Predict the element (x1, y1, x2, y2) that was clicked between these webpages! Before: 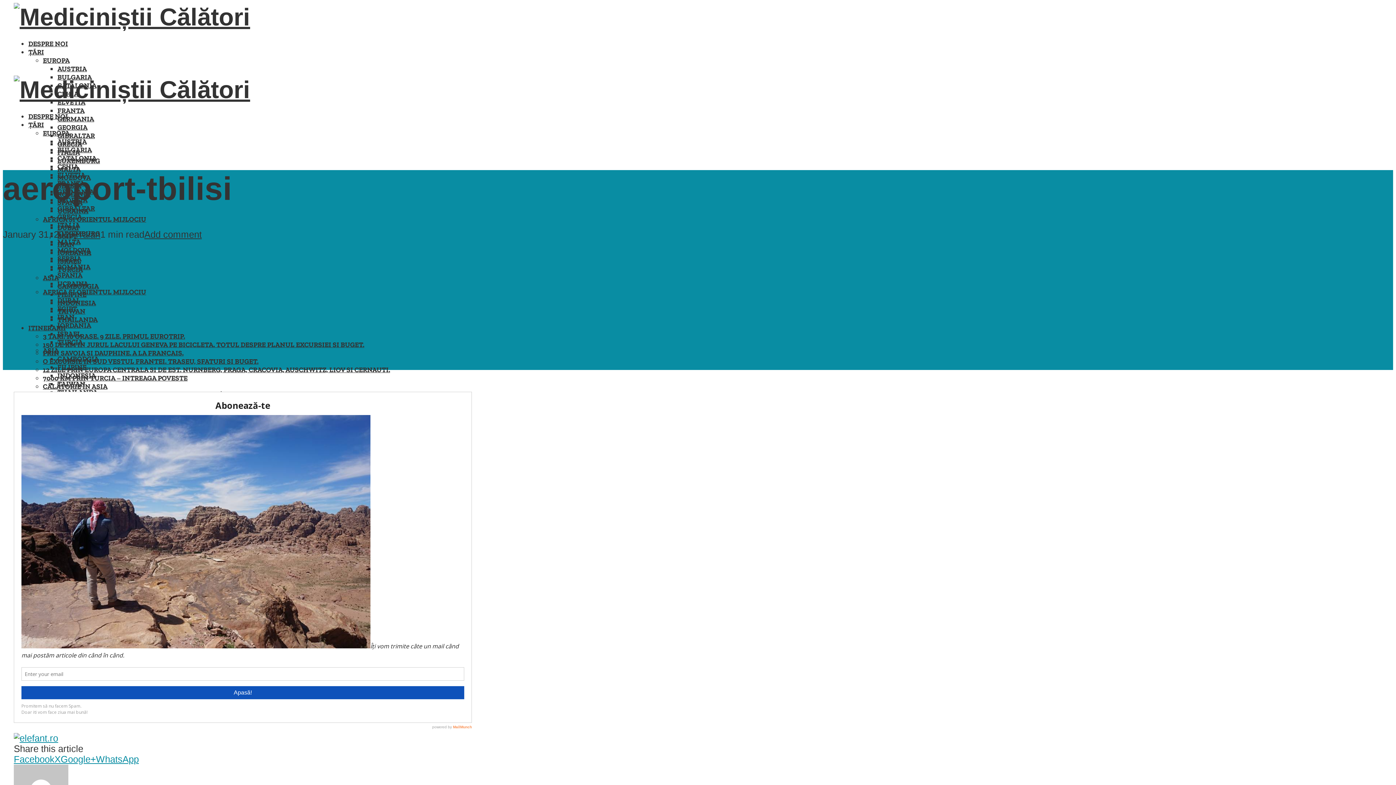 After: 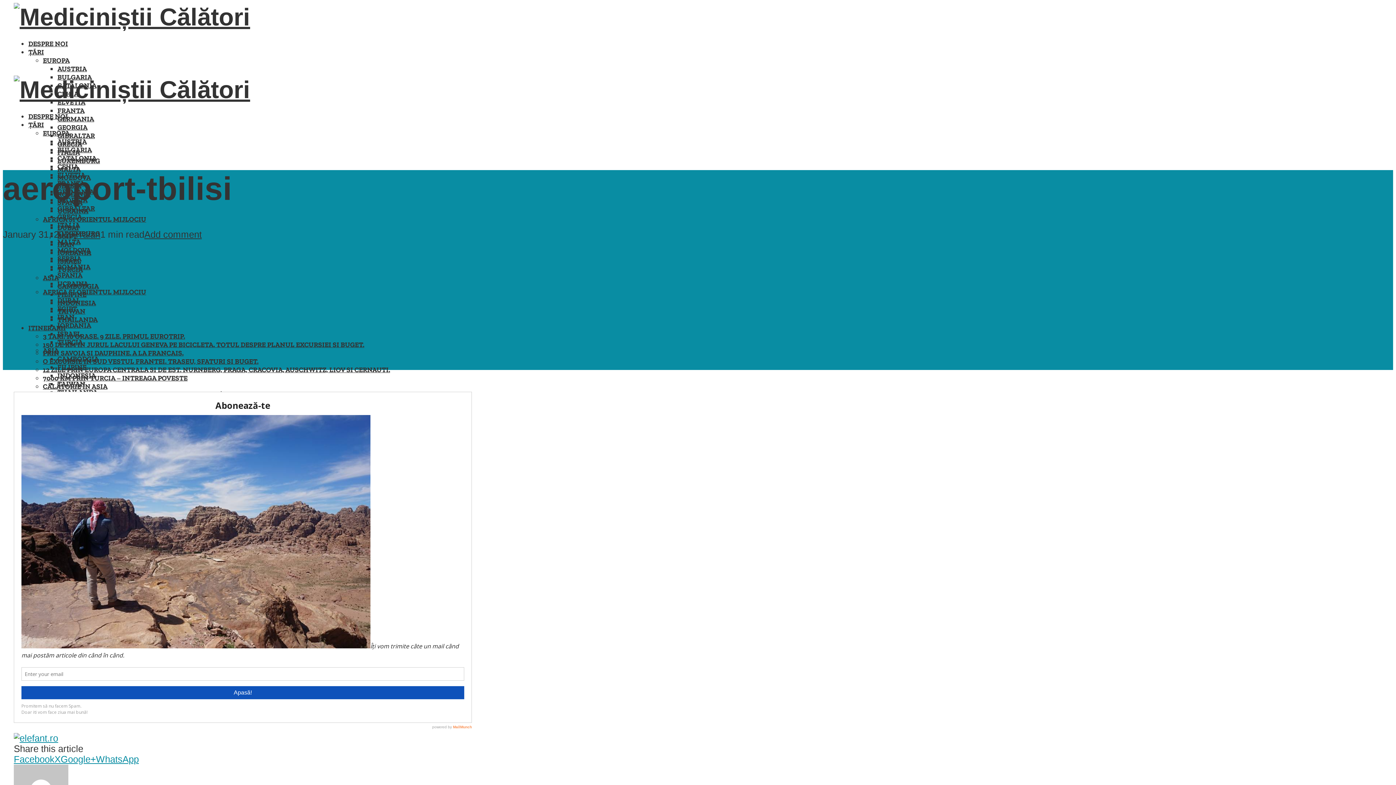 Action: label: Facebook bbox: (13, 754, 54, 764)